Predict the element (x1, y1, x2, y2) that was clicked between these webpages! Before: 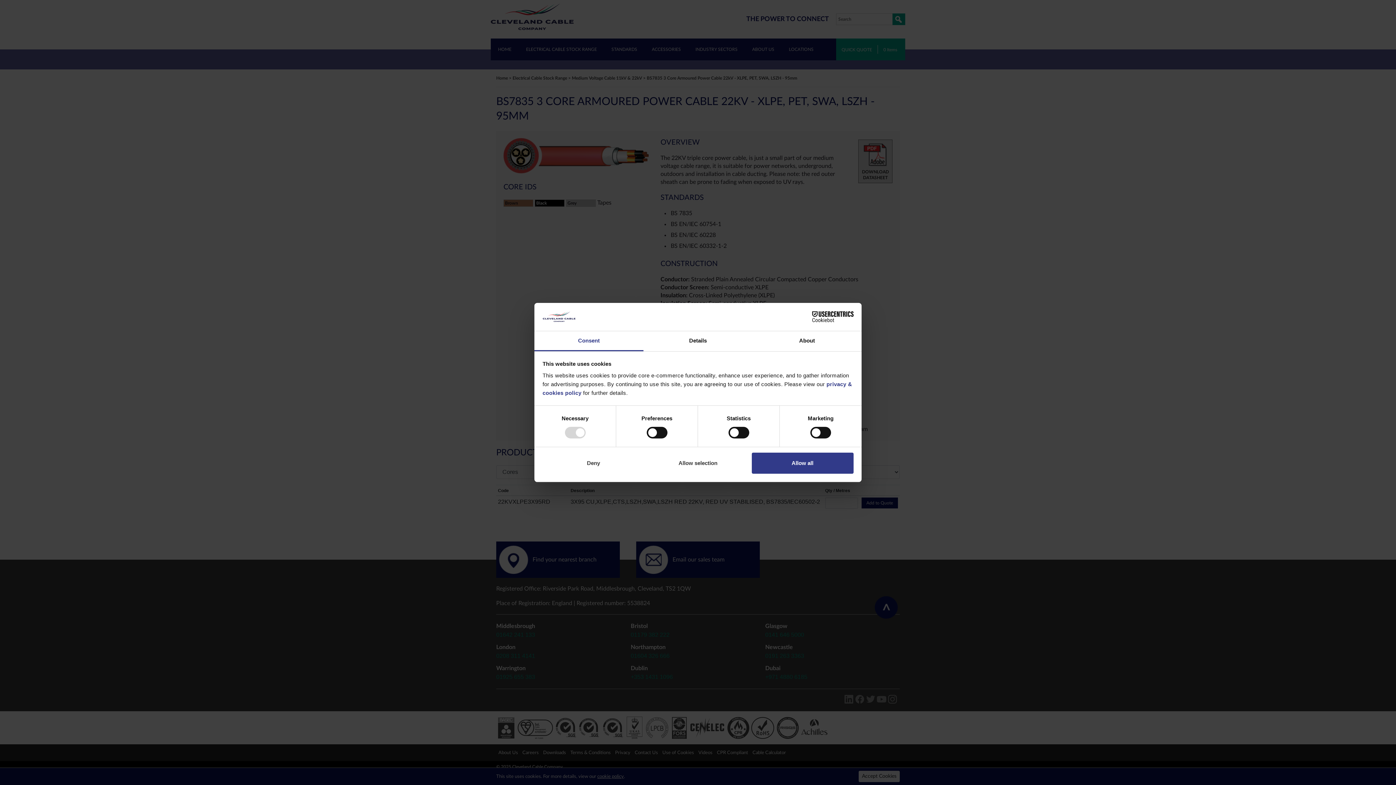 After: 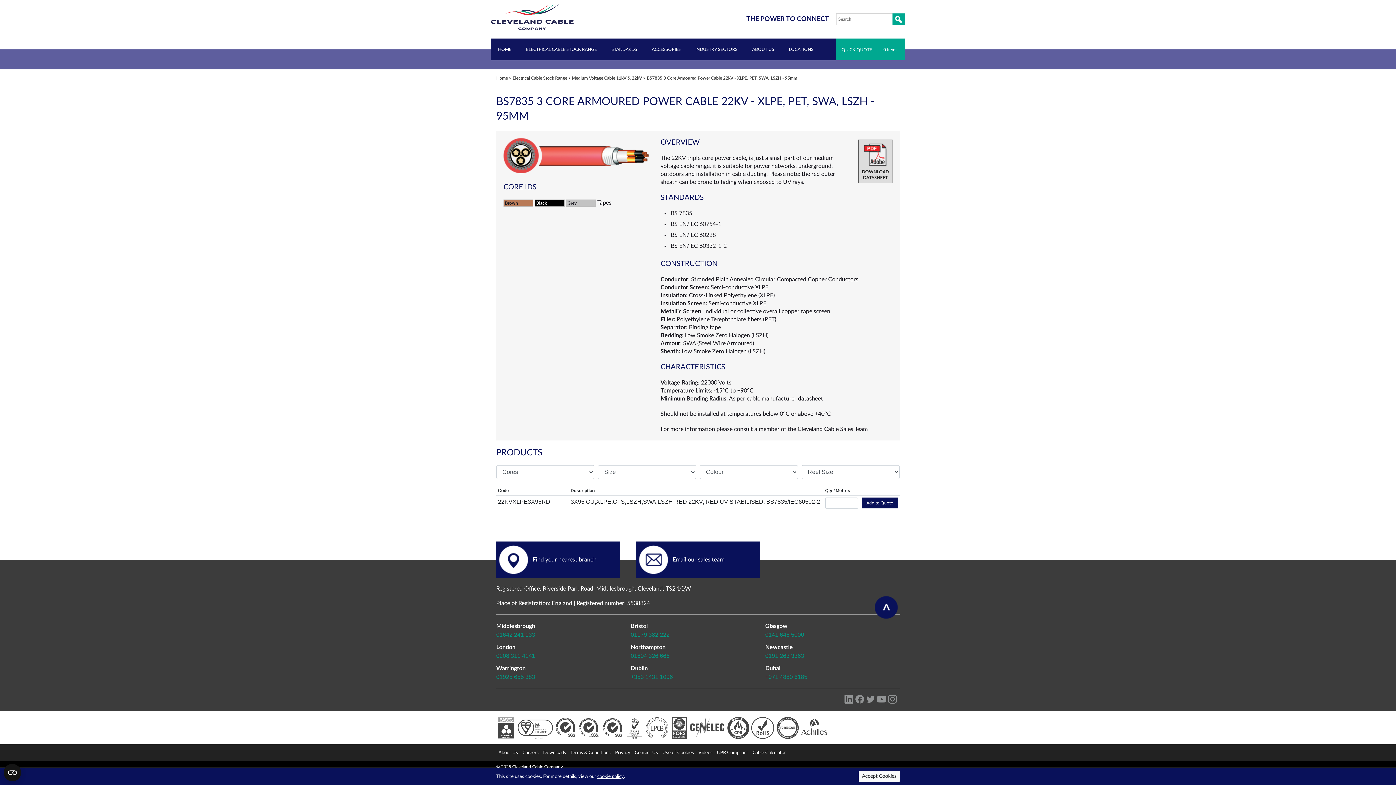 Action: label: Allow selection bbox: (647, 452, 749, 473)